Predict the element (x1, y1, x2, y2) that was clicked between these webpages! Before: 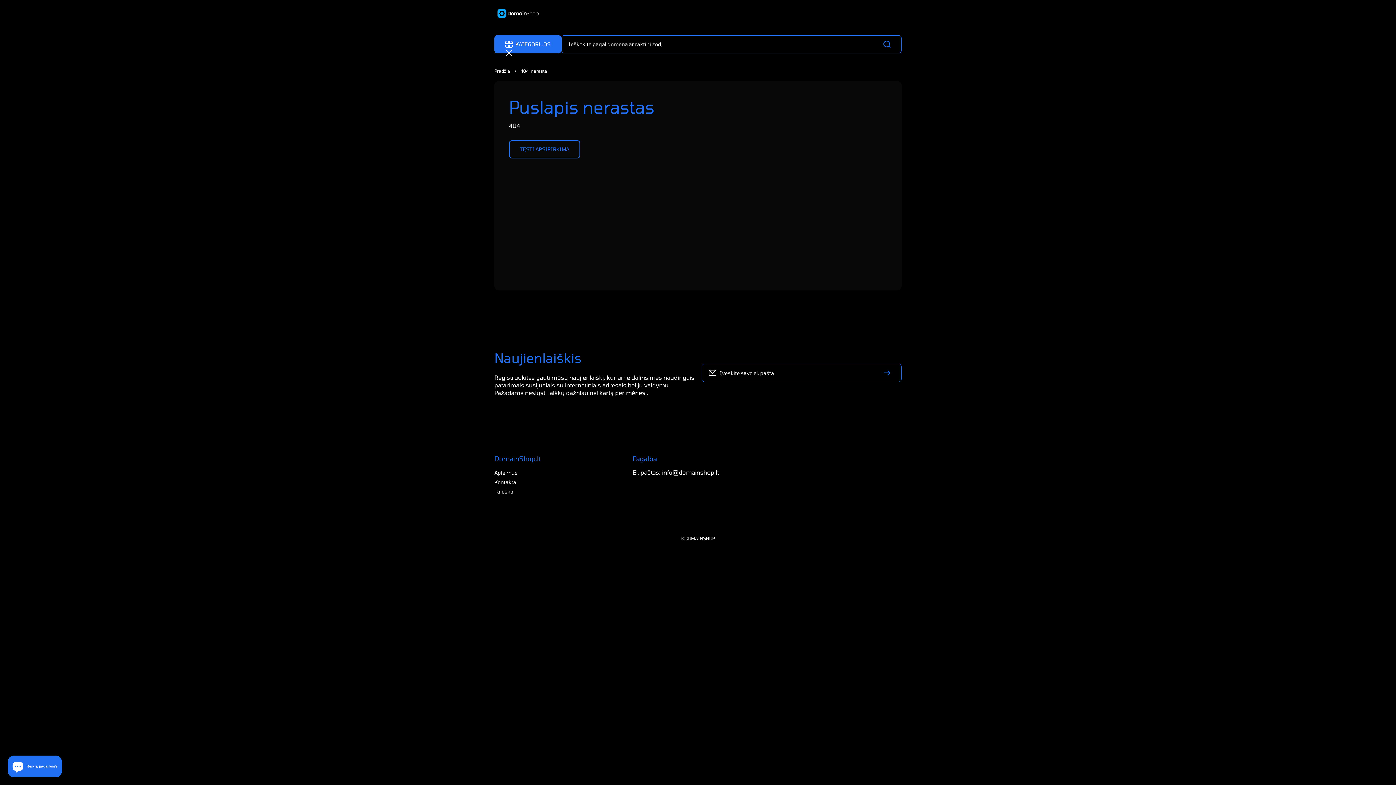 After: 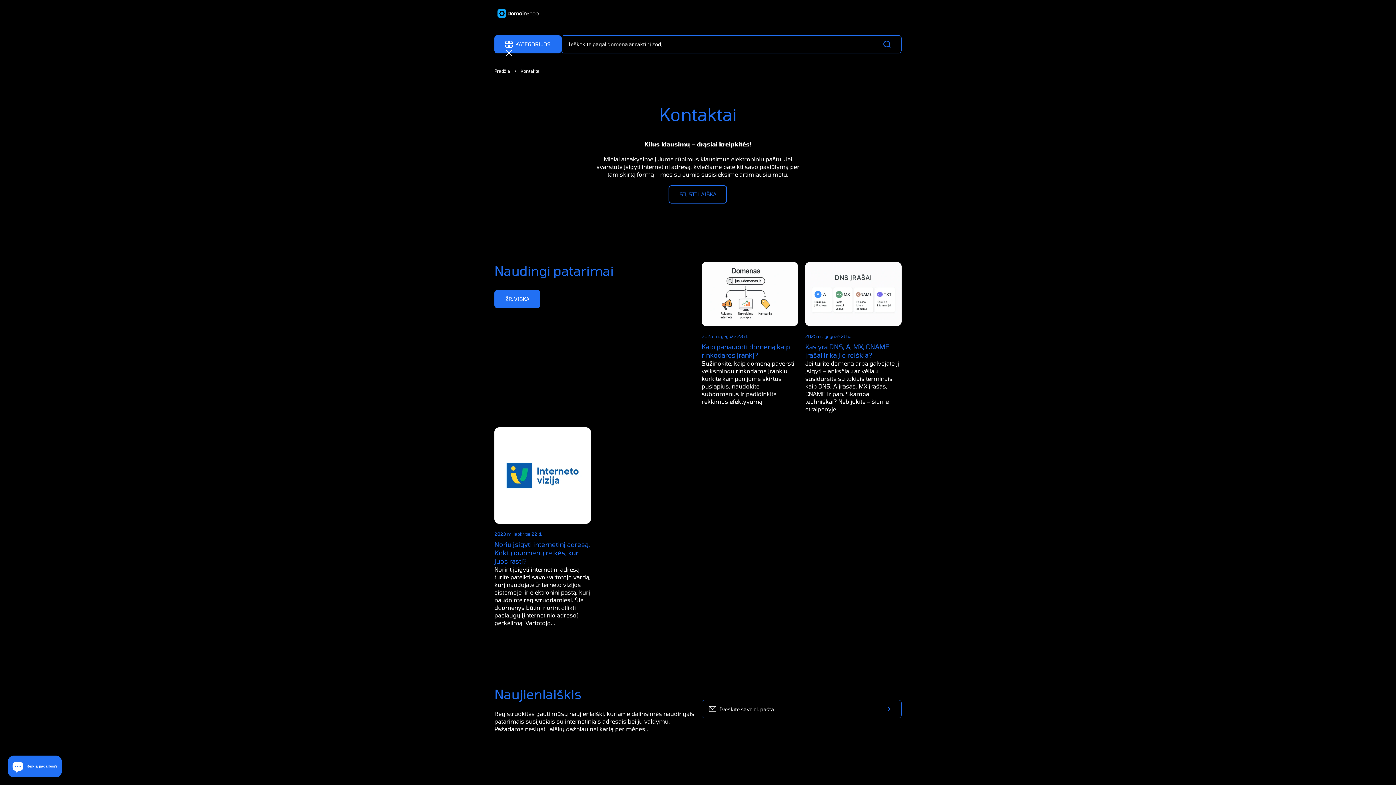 Action: label: Kontaktai bbox: (494, 479, 517, 485)